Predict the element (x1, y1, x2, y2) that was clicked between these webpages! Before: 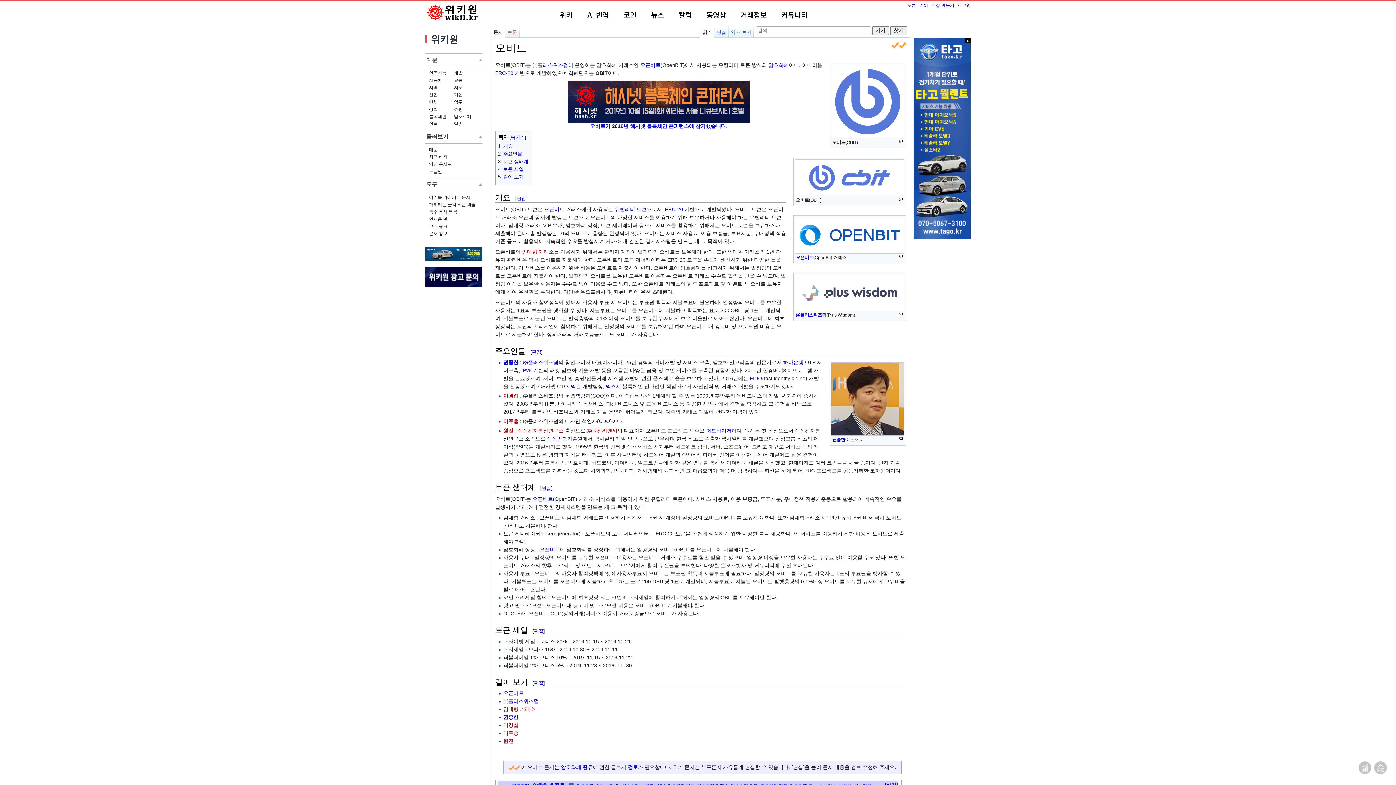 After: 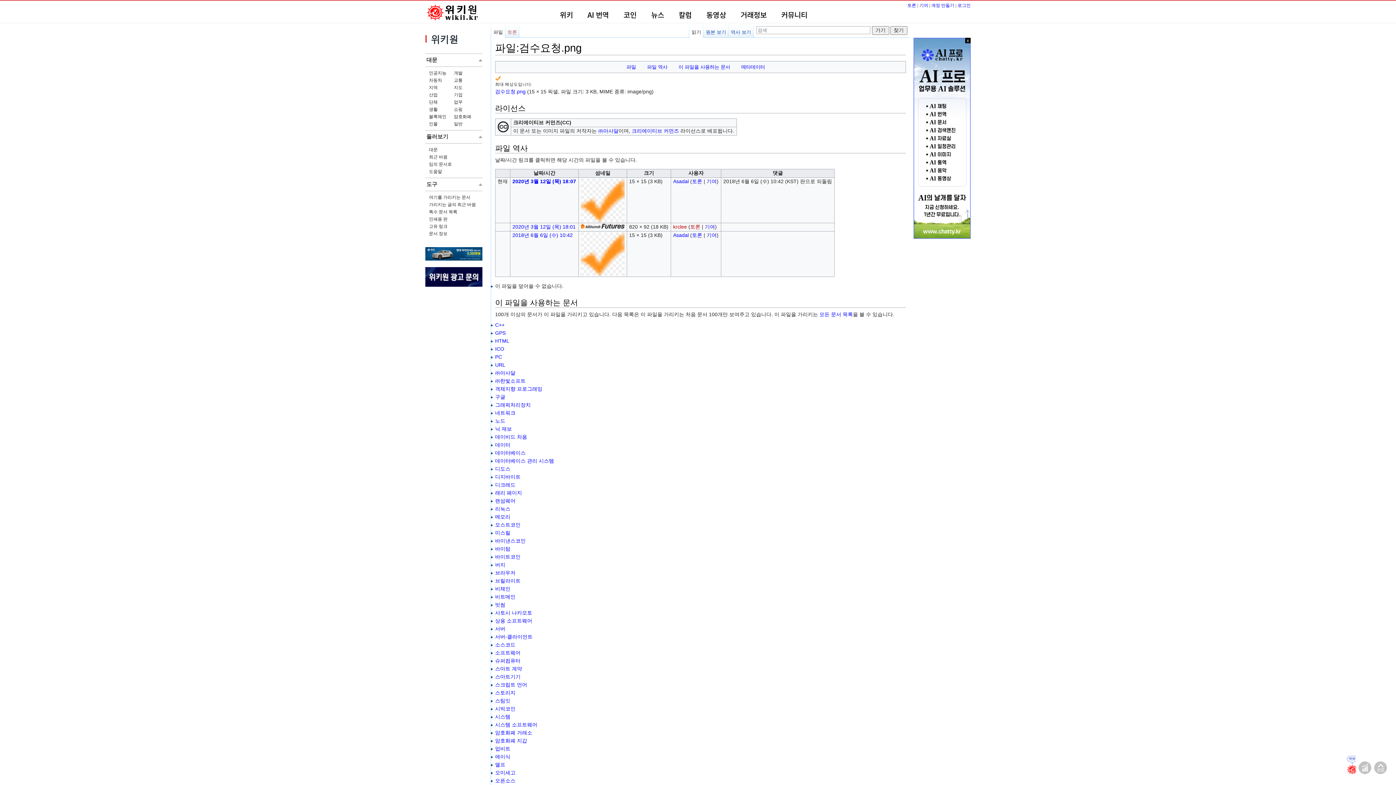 Action: bbox: (891, 41, 898, 47)